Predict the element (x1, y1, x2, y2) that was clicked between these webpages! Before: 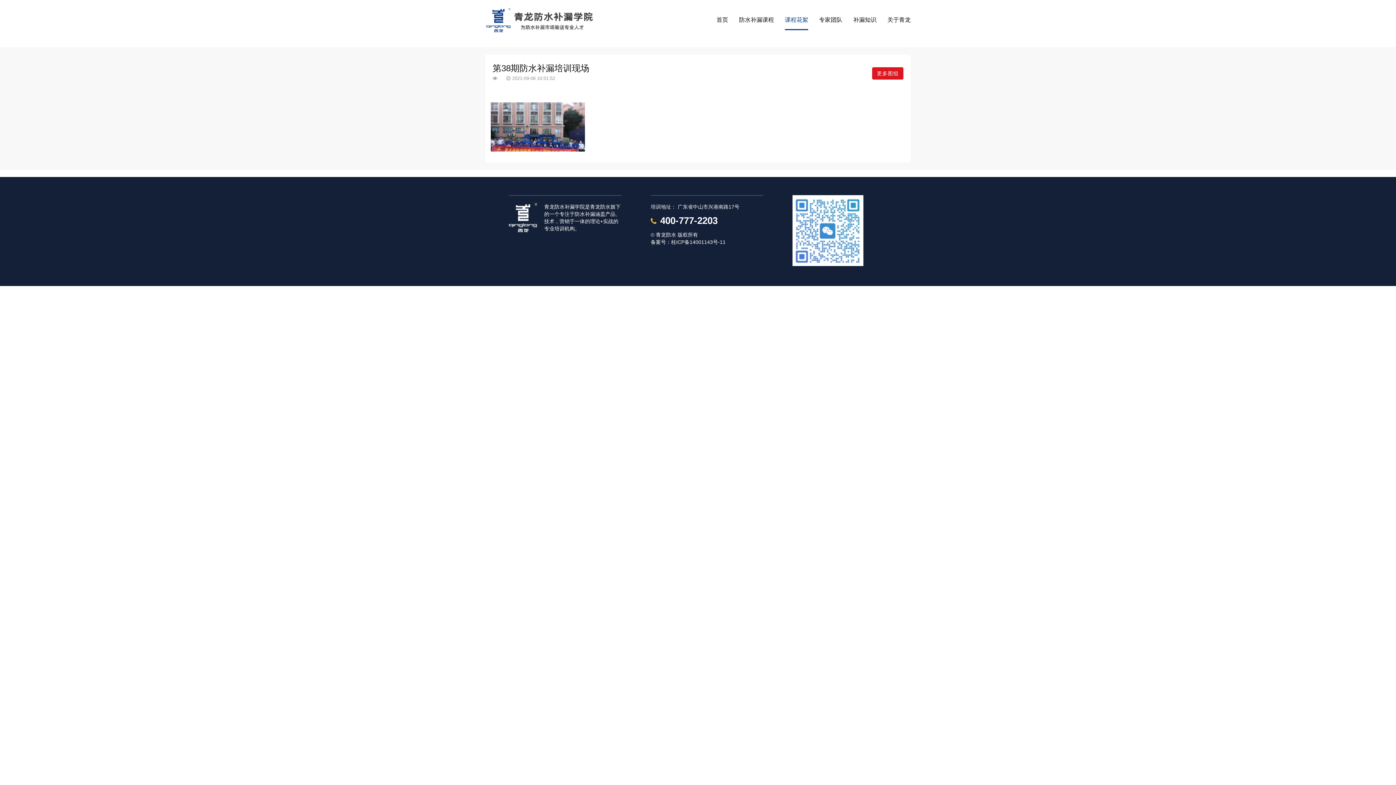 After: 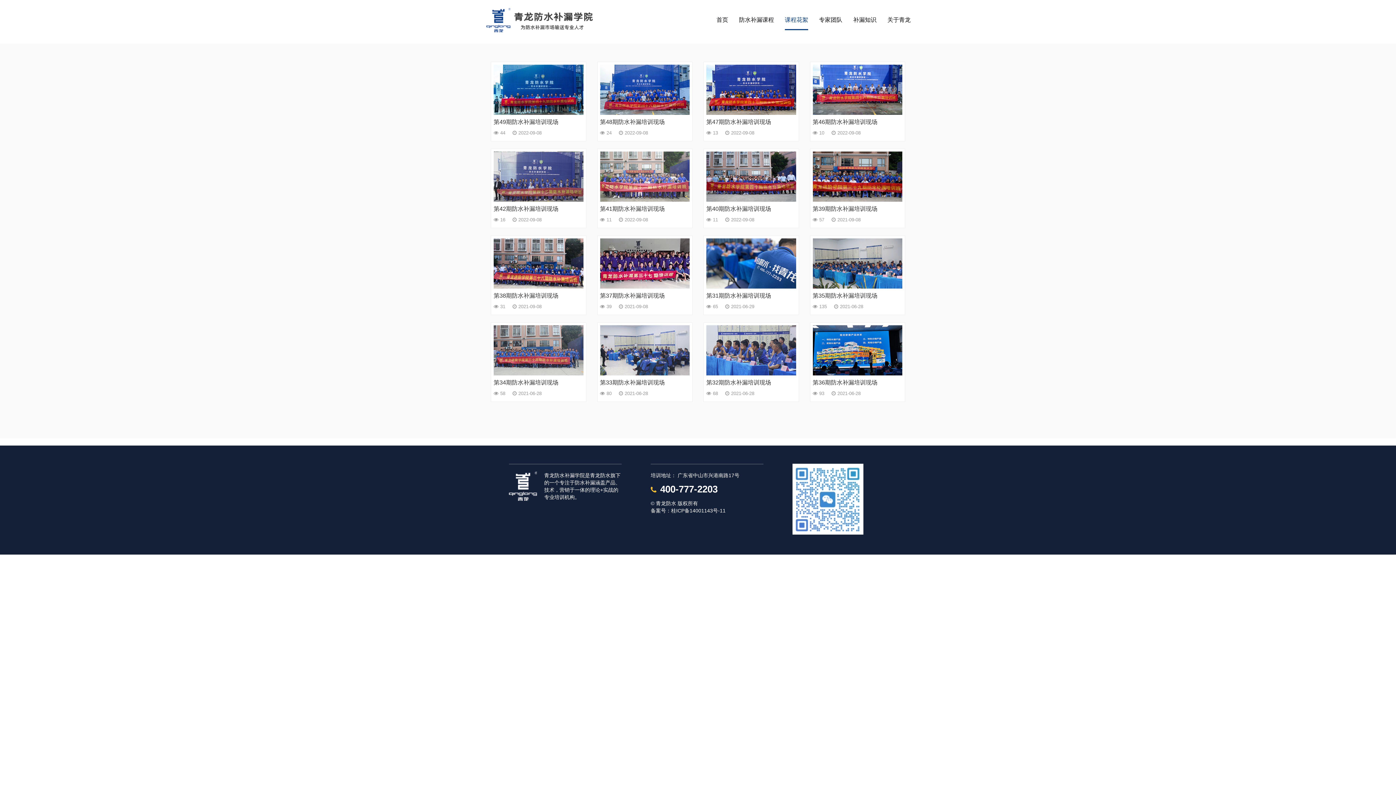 Action: label: 课程花絮 bbox: (785, 10, 808, 30)